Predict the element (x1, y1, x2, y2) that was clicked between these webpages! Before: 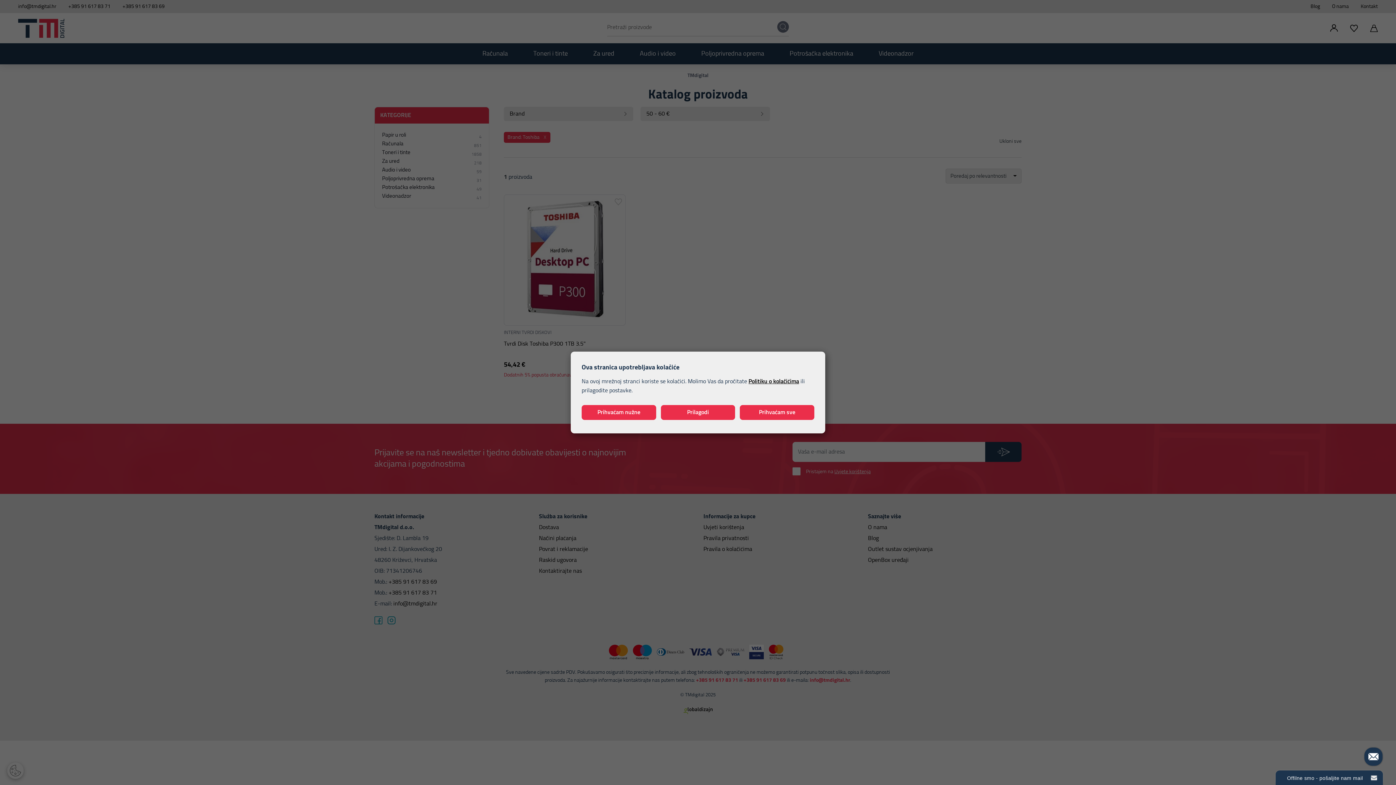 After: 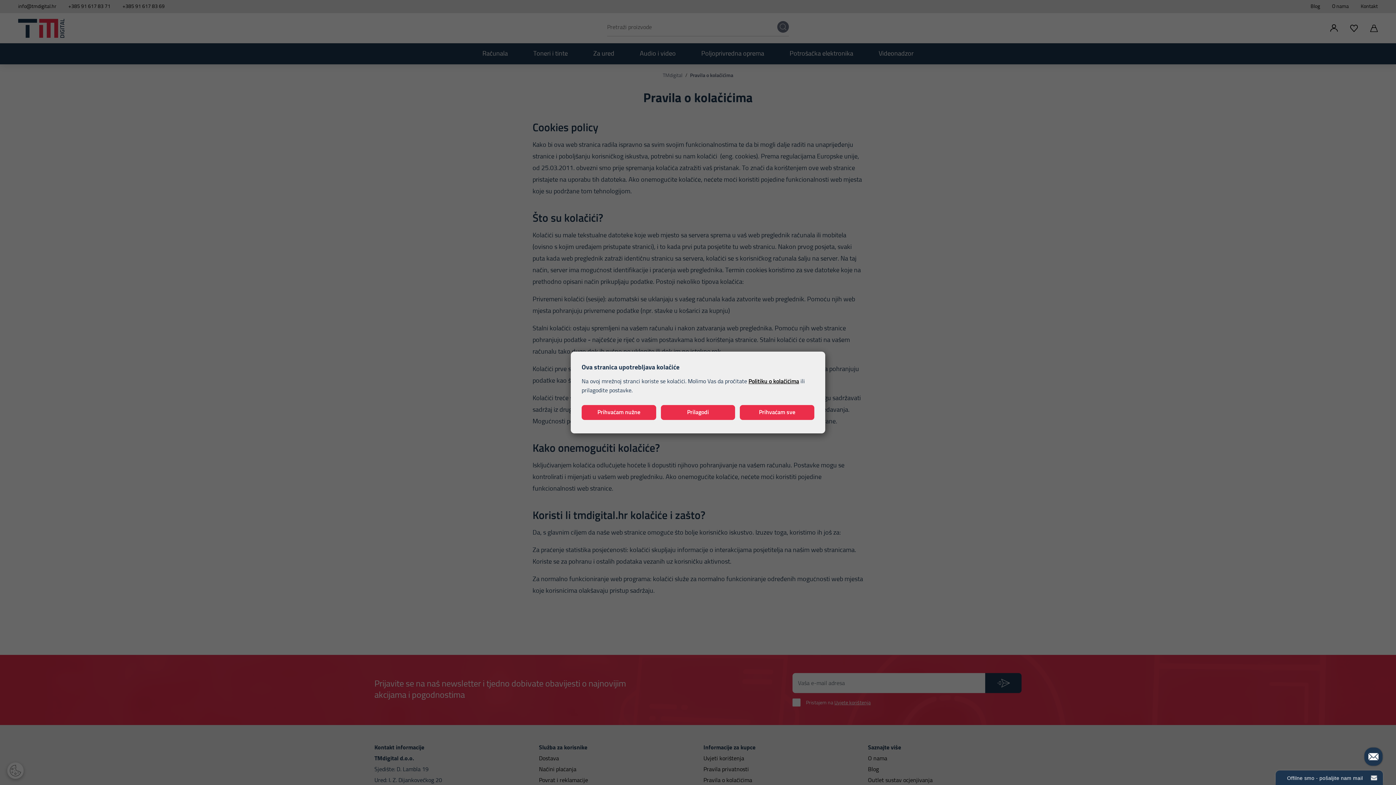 Action: label: Politiku o kolačićima bbox: (748, 378, 799, 384)